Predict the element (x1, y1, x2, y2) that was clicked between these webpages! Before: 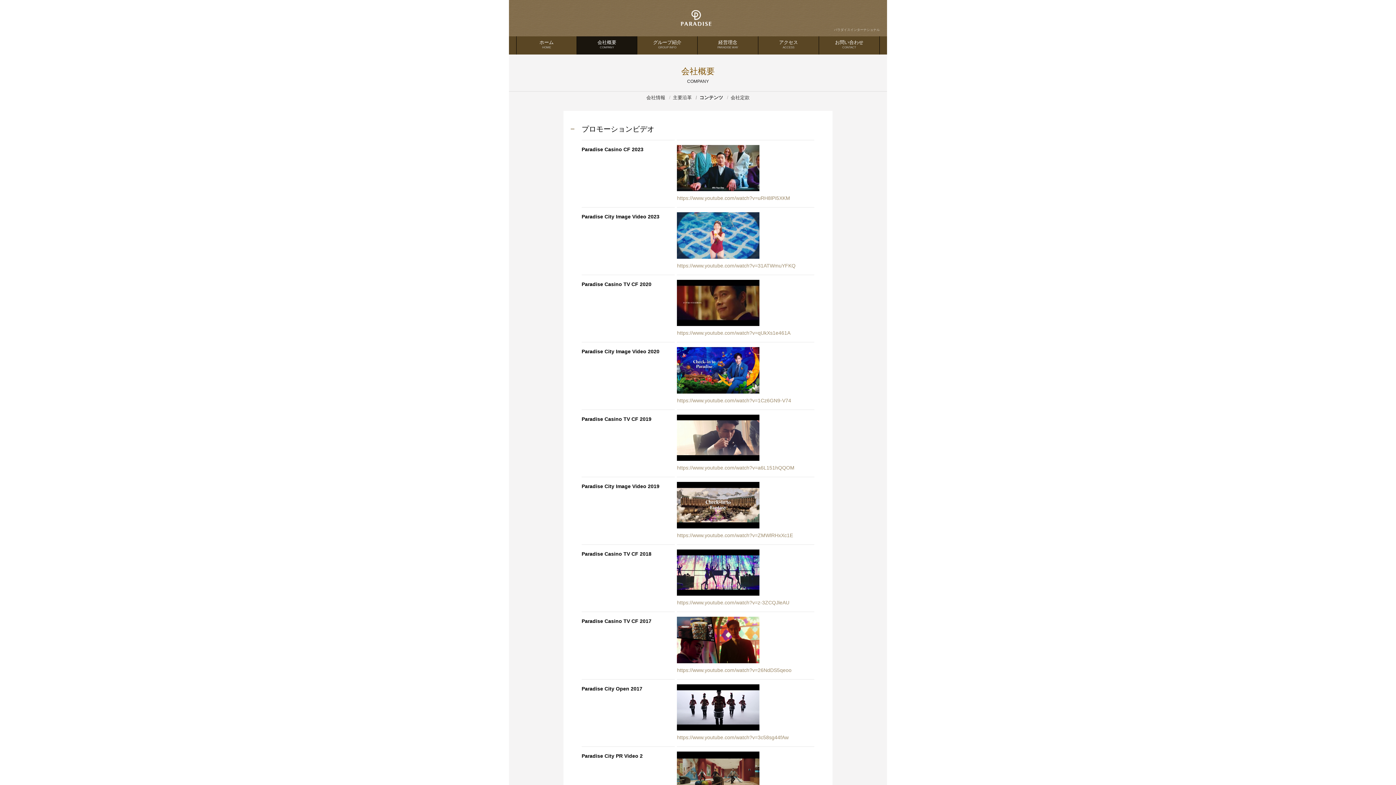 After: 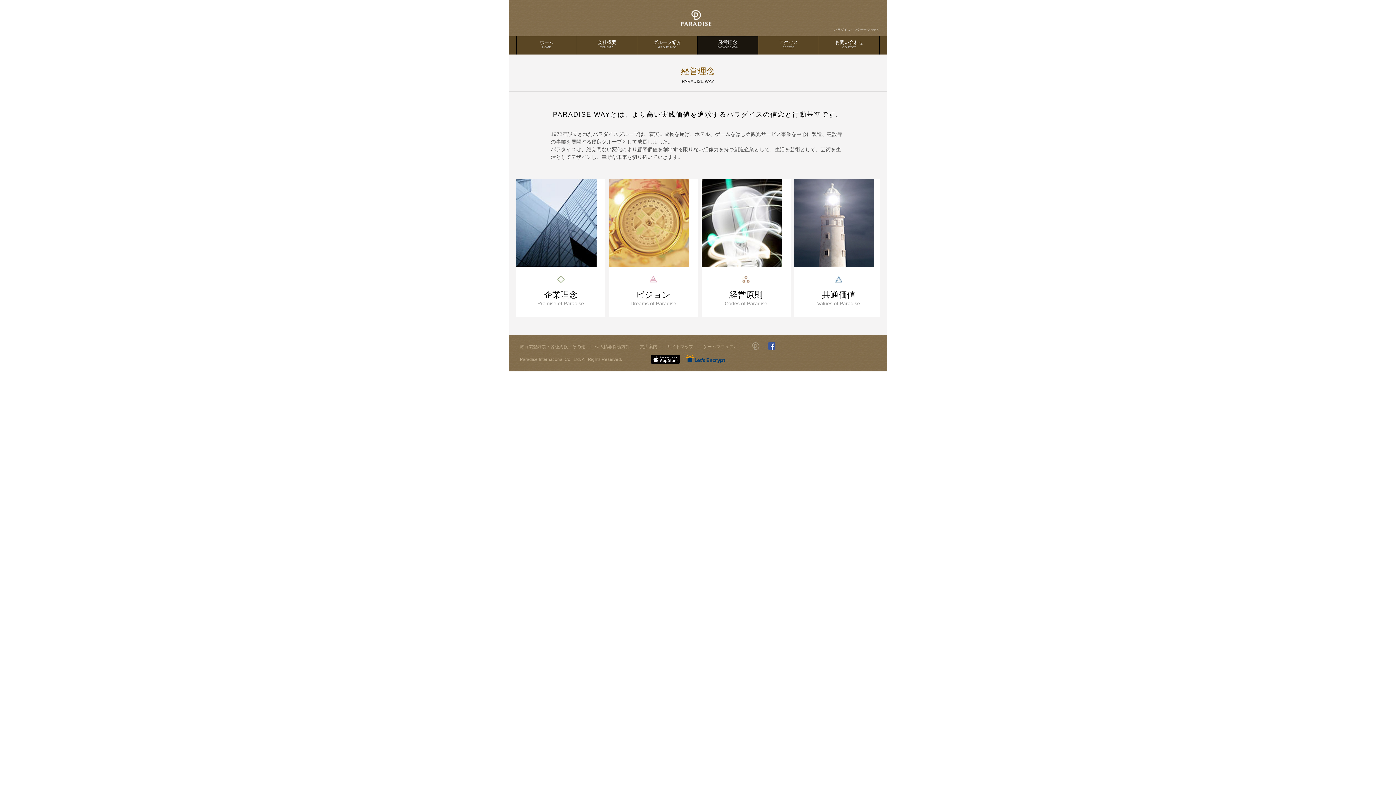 Action: label: 経営理念
PARADISE WAY bbox: (697, 36, 758, 54)